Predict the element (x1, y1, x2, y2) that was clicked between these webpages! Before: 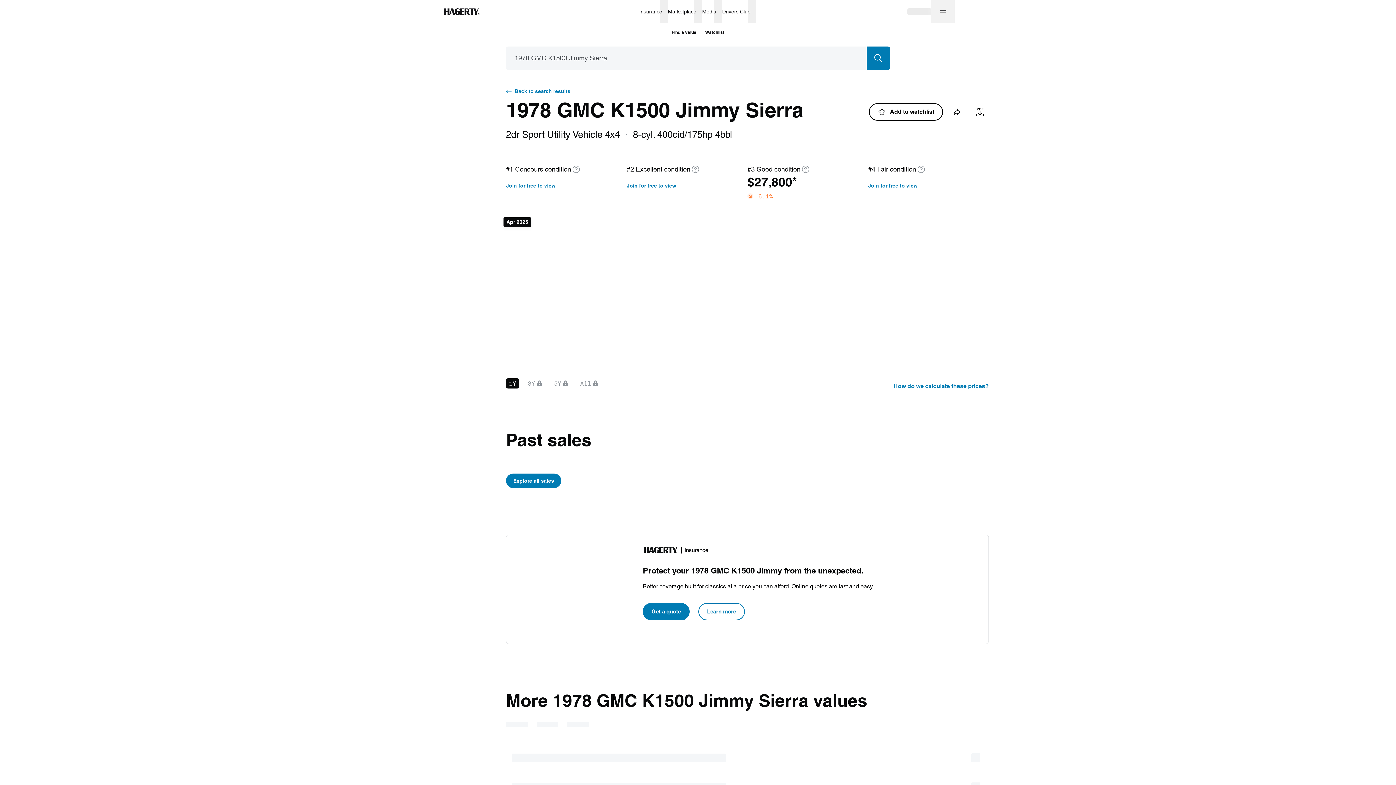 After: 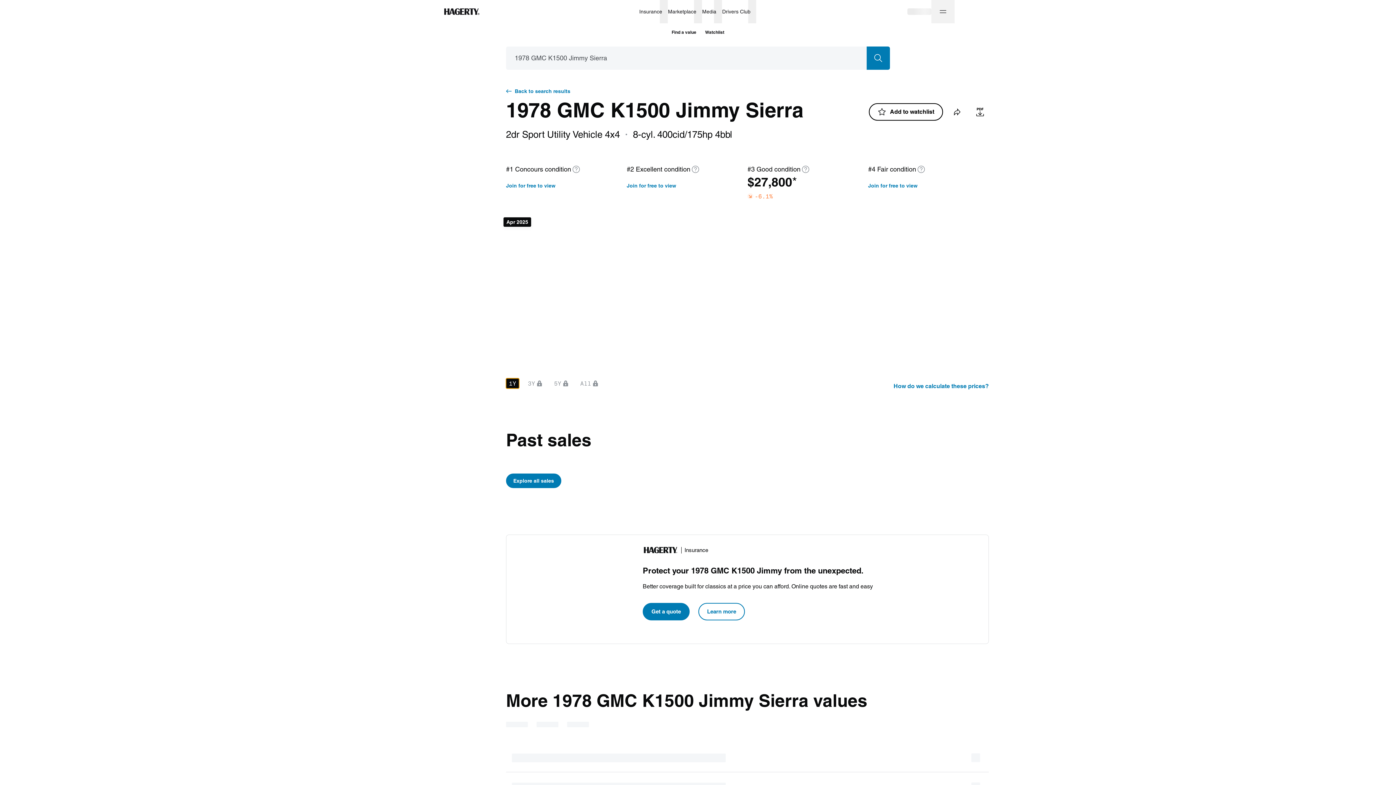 Action: bbox: (506, 378, 519, 388) label: 1Y